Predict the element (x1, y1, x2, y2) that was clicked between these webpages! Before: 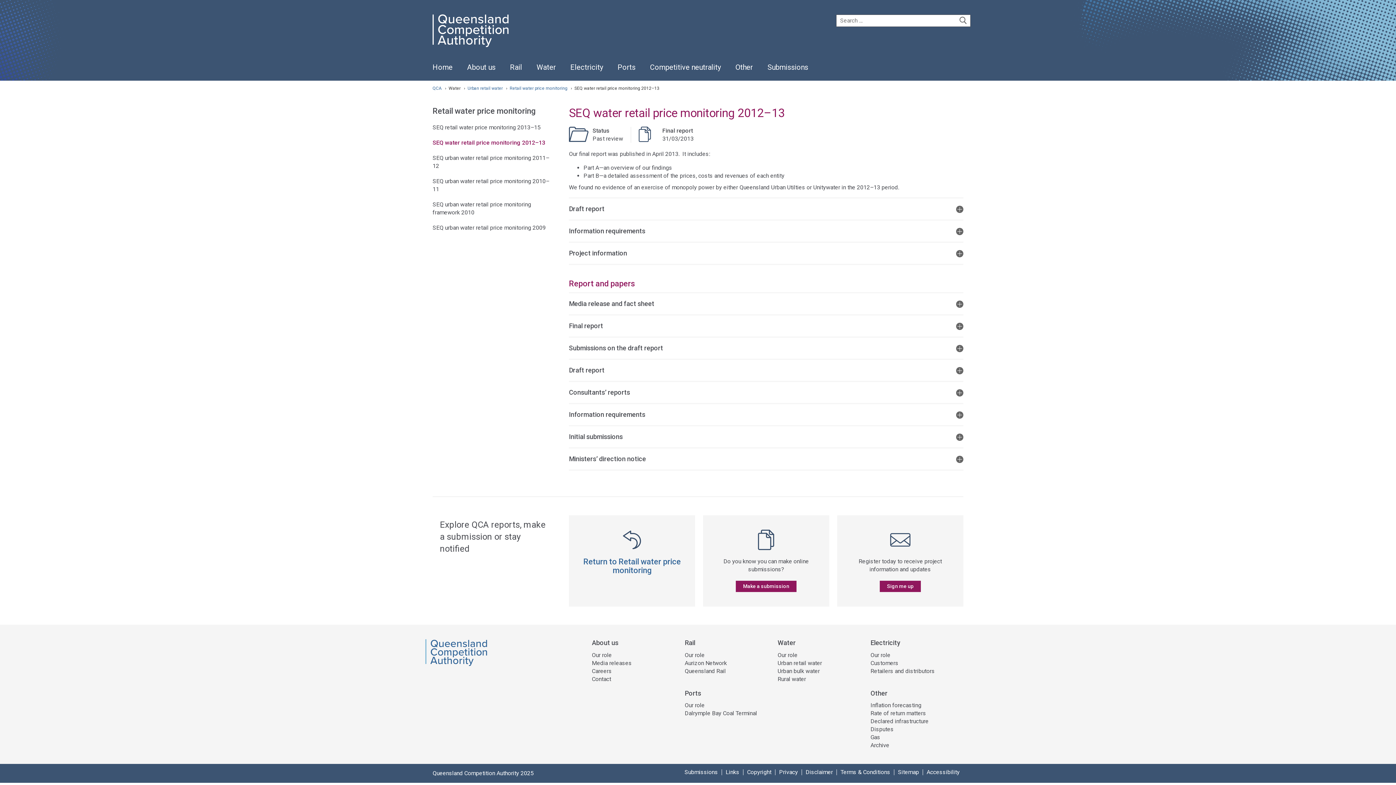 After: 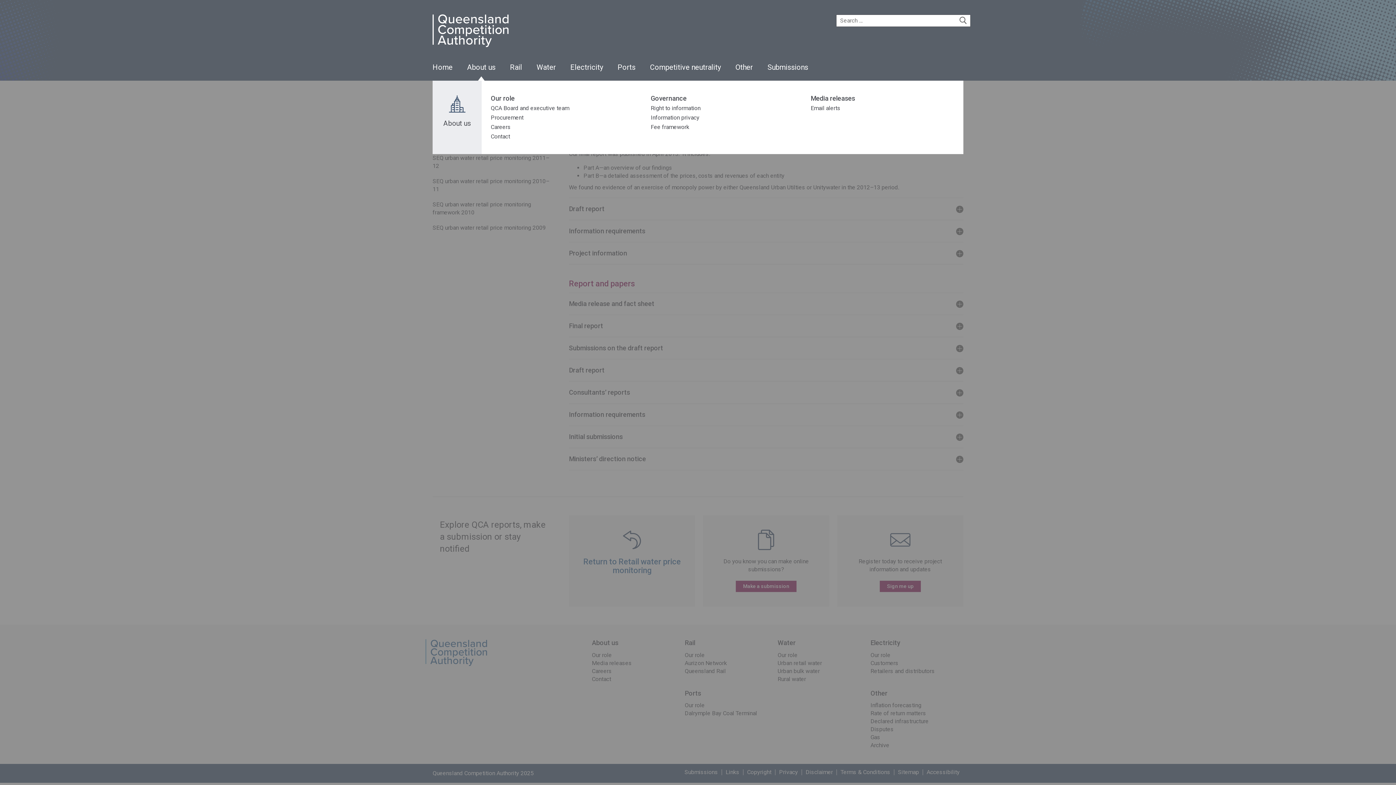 Action: label: About us bbox: (467, 61, 495, 73)